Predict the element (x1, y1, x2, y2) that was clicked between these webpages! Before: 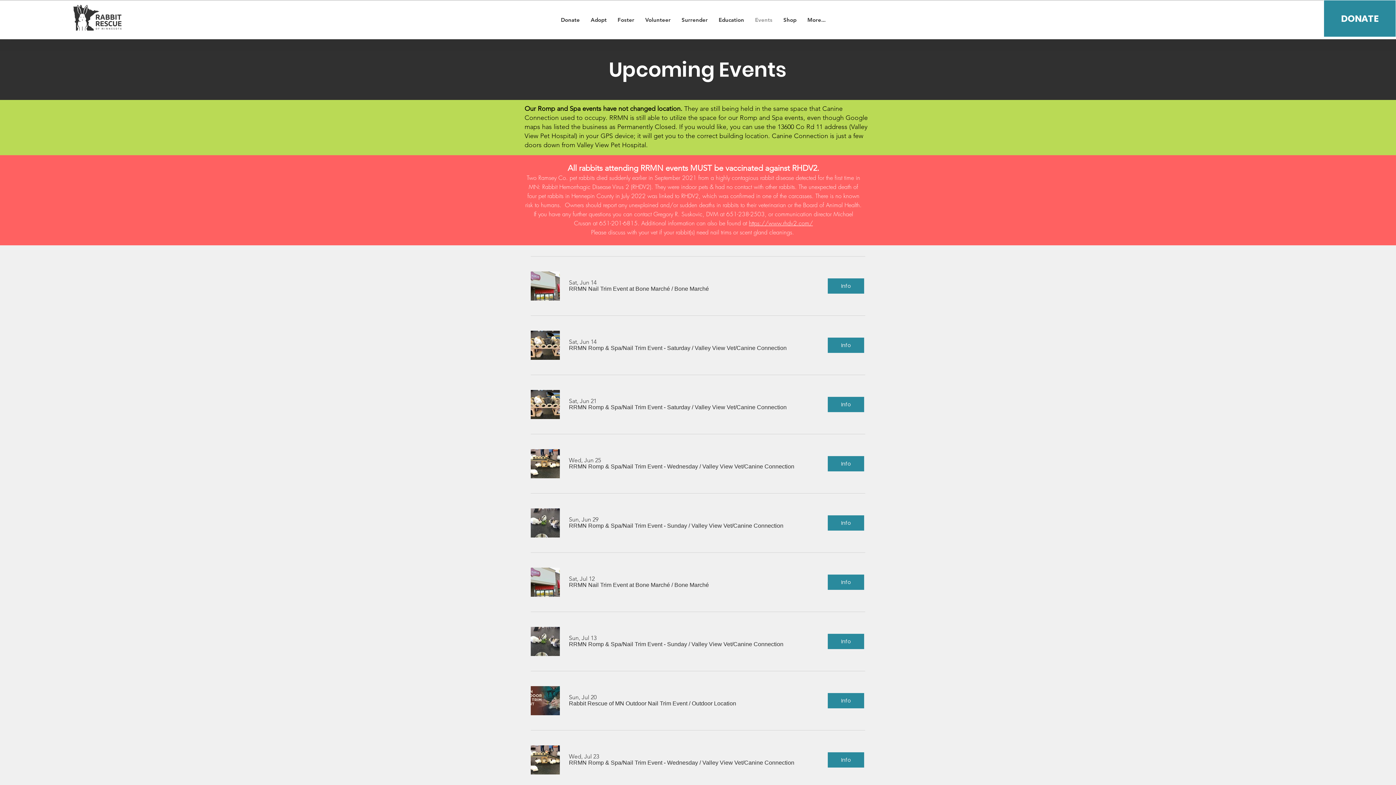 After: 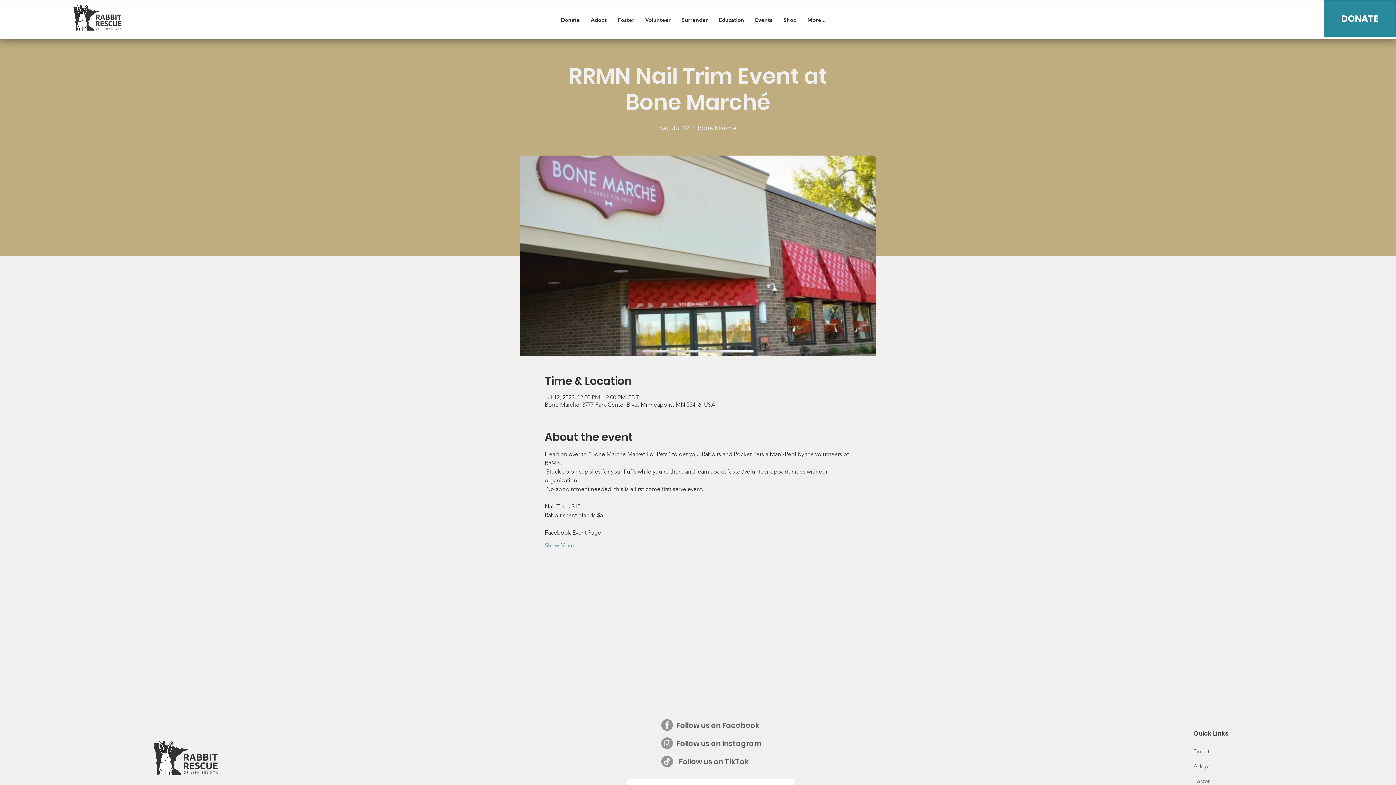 Action: bbox: (828, 574, 864, 590) label: Info